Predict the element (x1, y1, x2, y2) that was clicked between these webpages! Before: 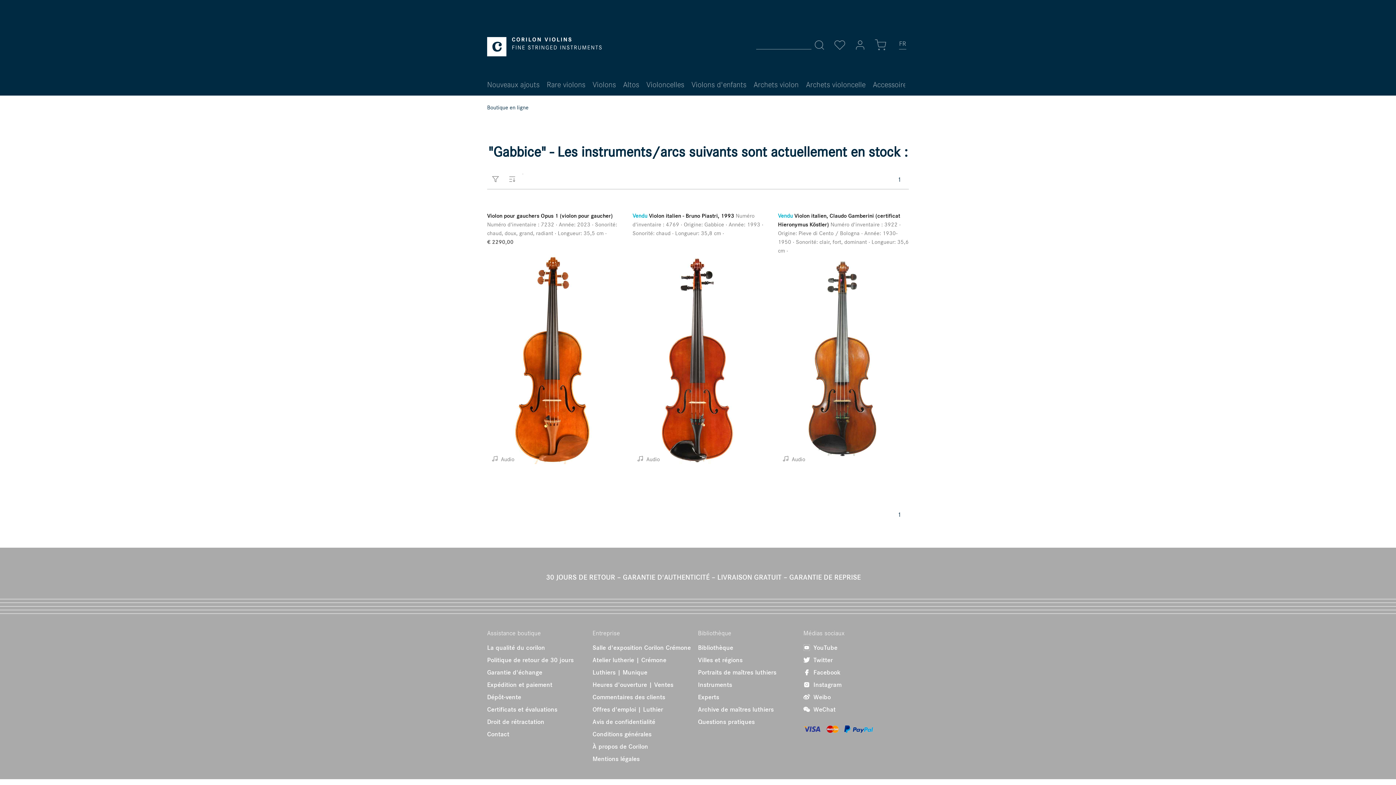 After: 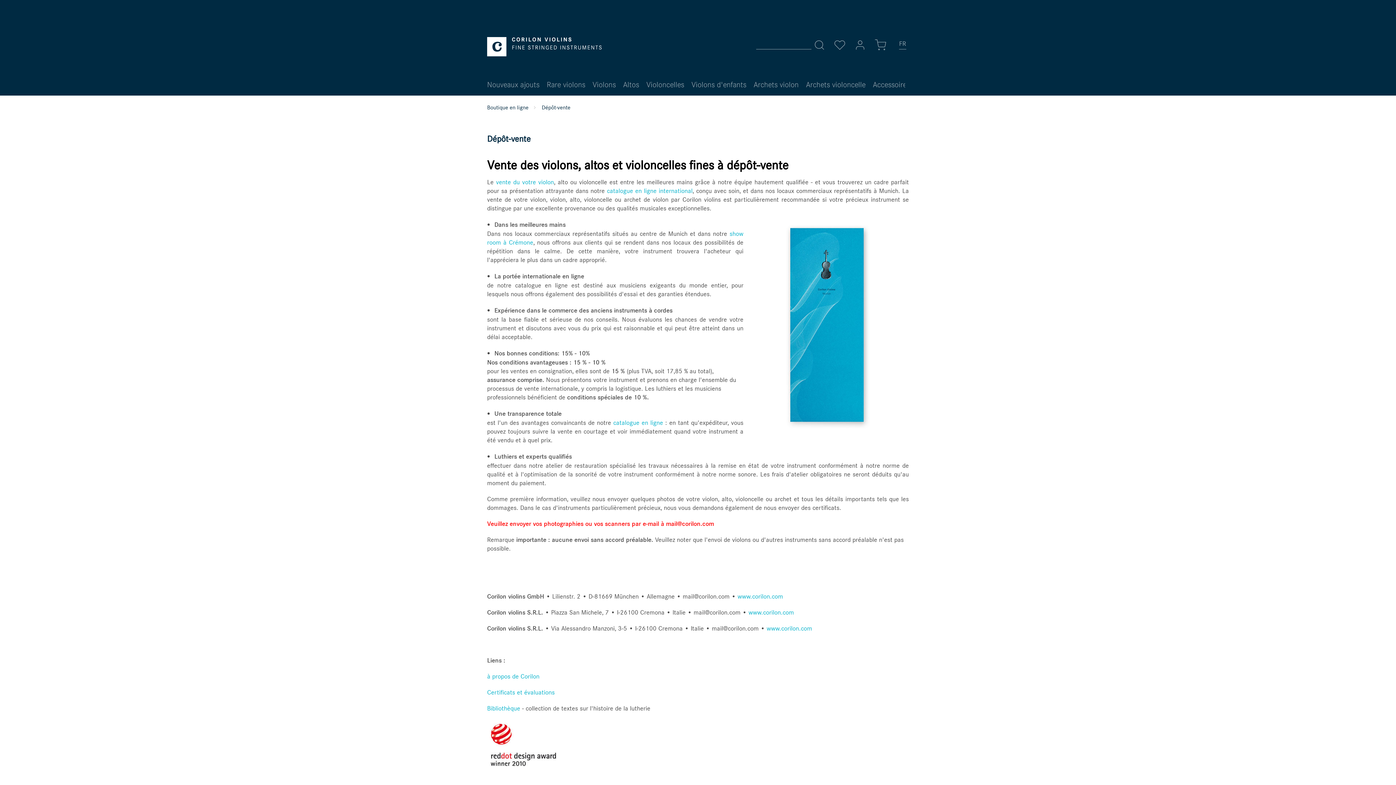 Action: bbox: (487, 694, 521, 700) label: Dépôt-vente